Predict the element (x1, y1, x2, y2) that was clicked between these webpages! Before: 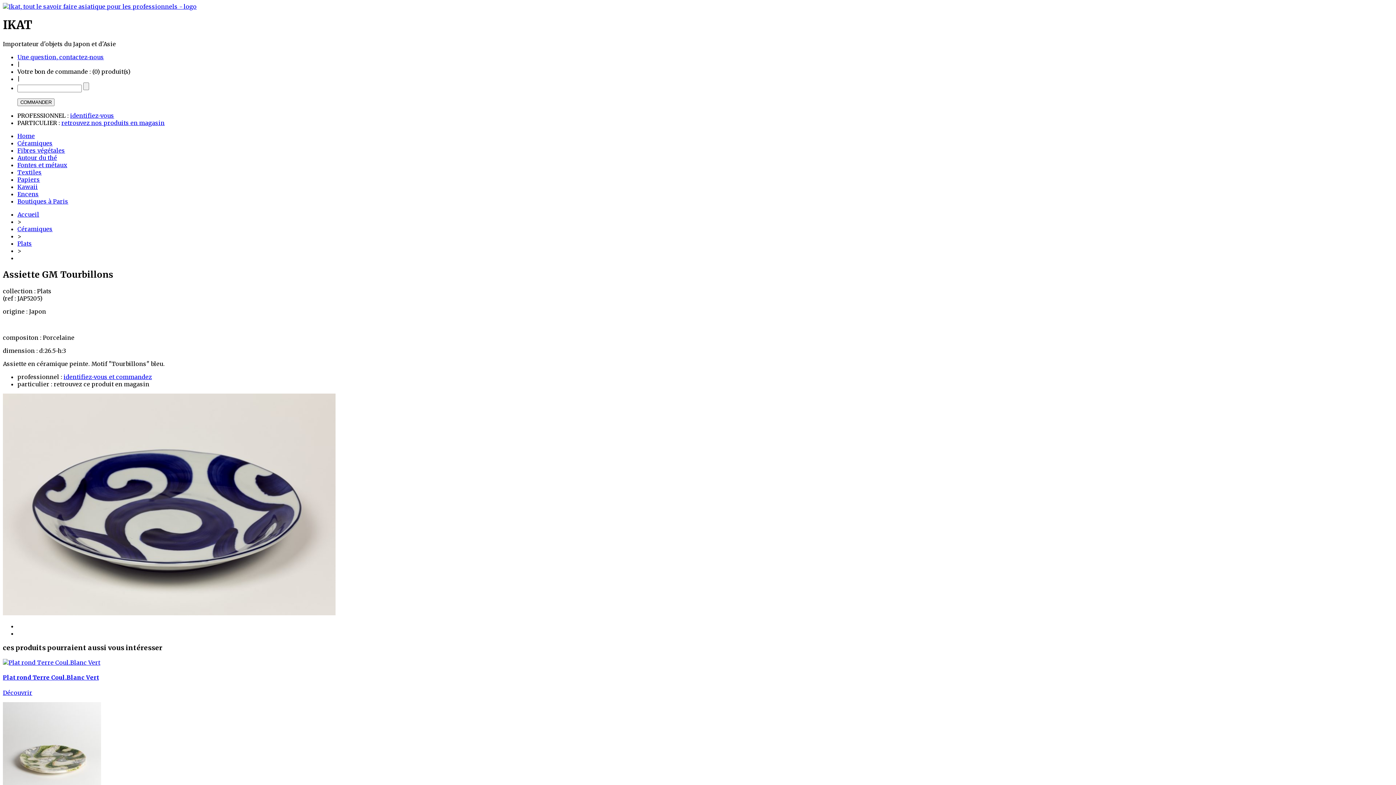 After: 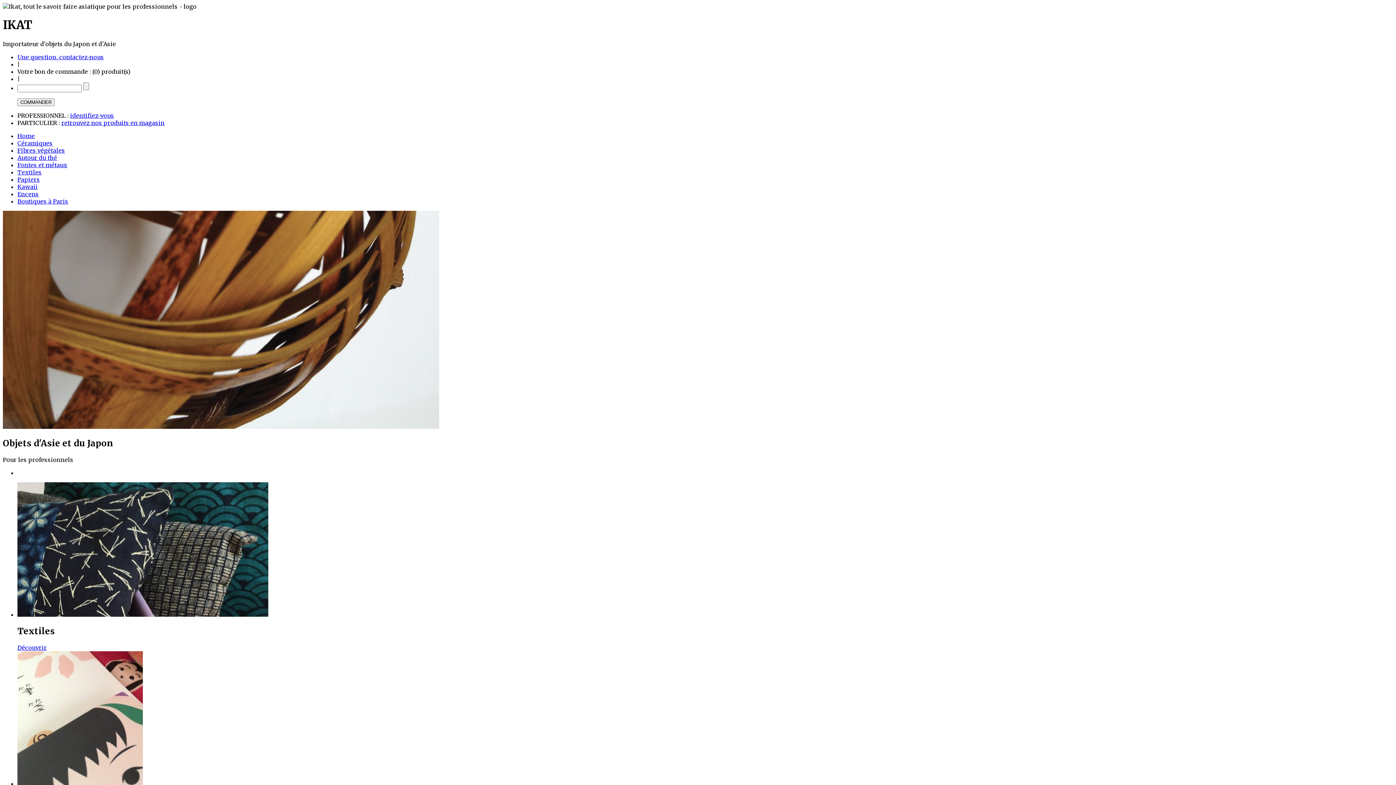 Action: label: COMMANDER bbox: (17, 98, 54, 106)